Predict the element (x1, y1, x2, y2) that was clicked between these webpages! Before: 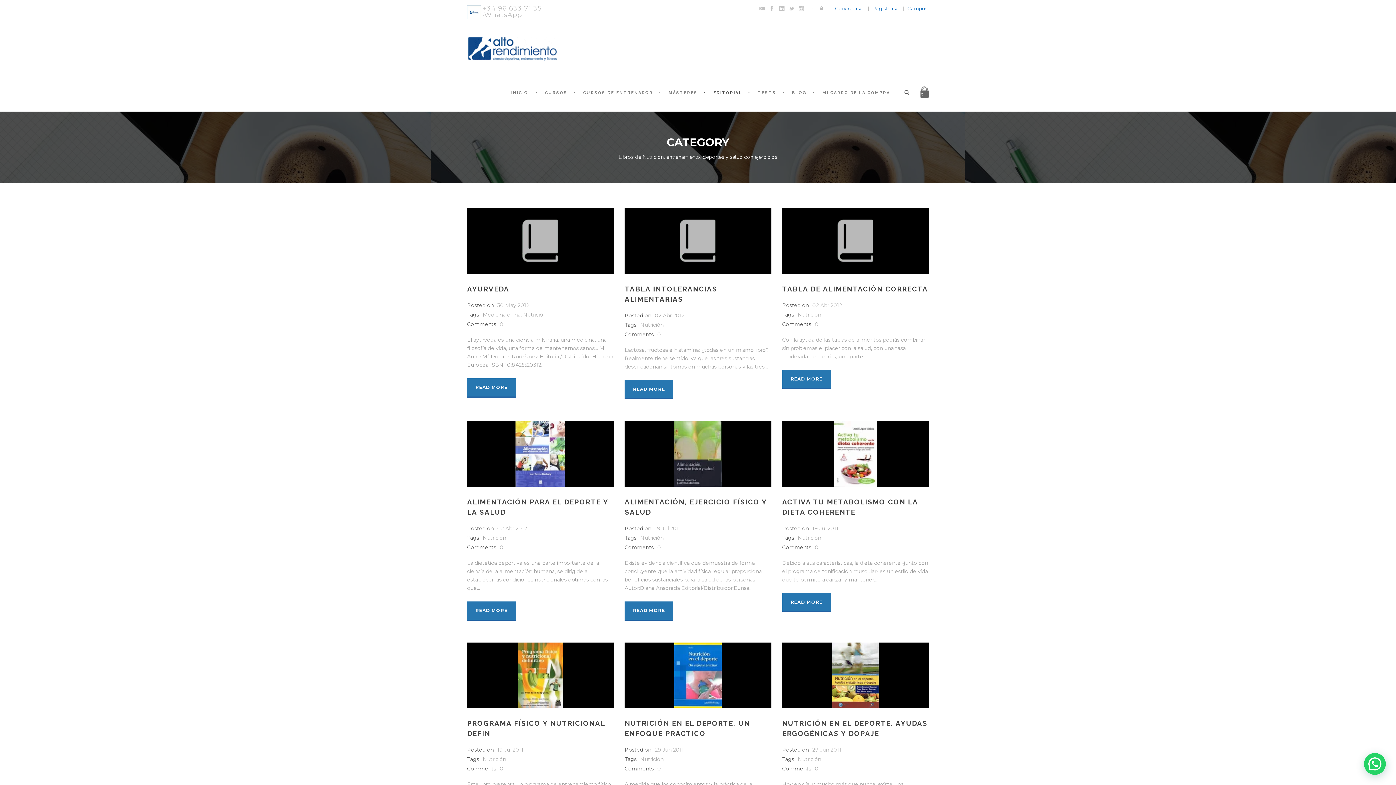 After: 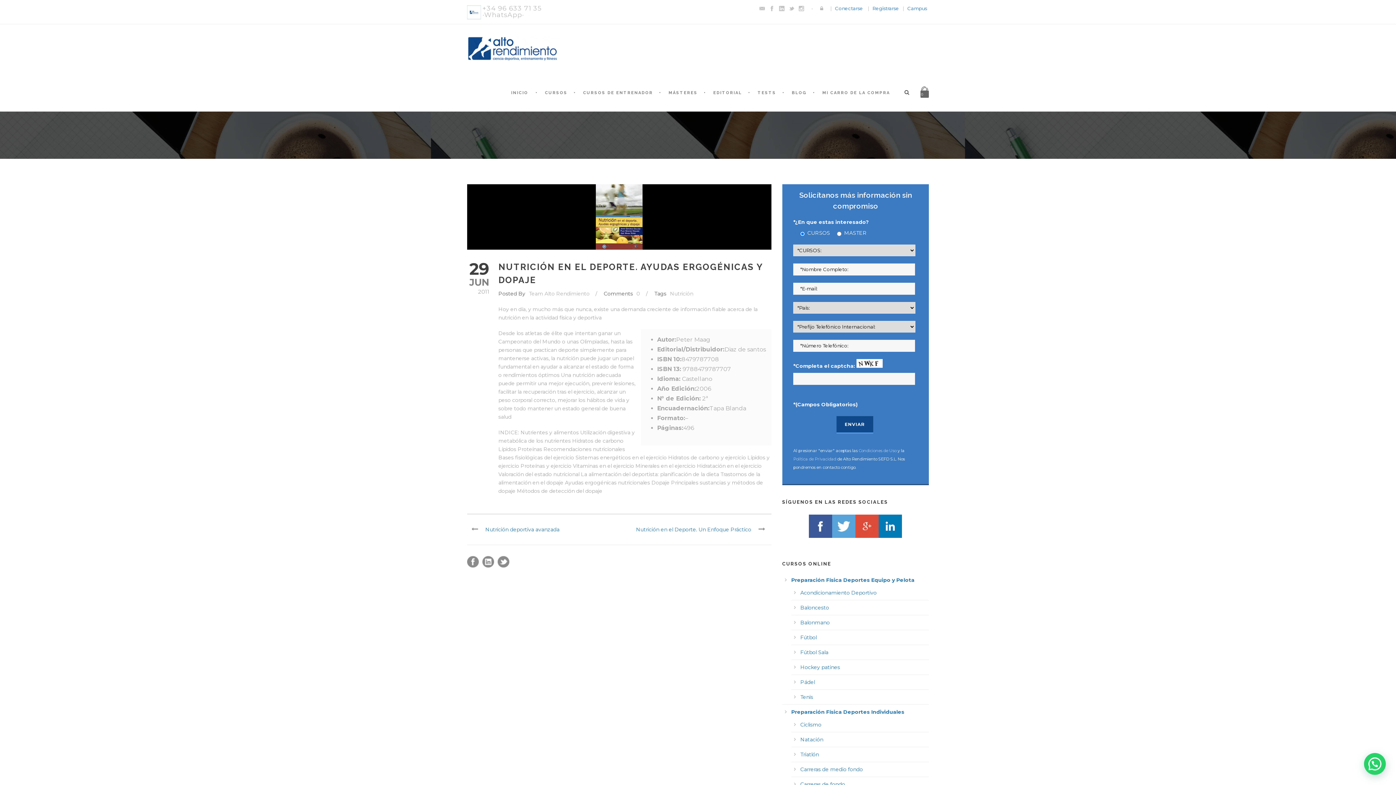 Action: bbox: (815, 765, 818, 772) label: 0